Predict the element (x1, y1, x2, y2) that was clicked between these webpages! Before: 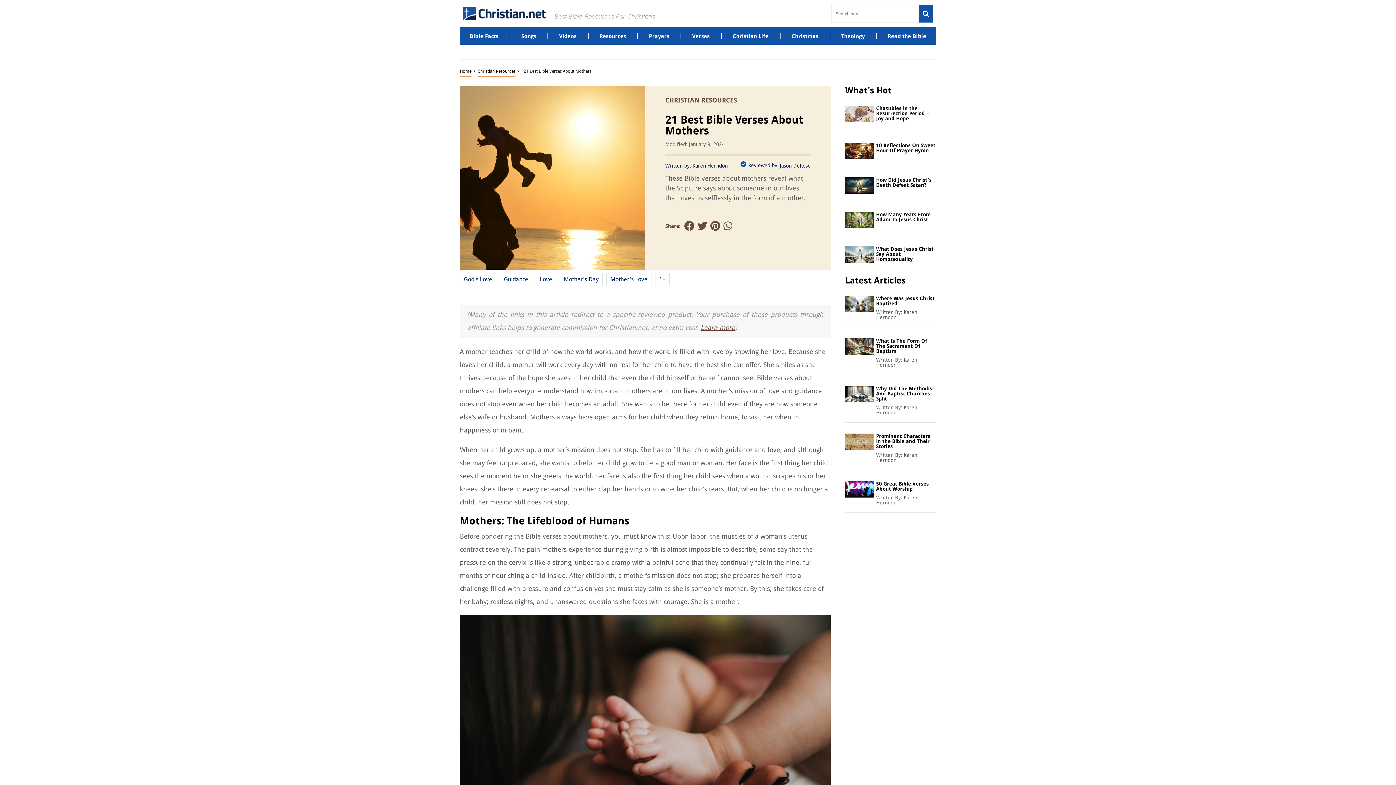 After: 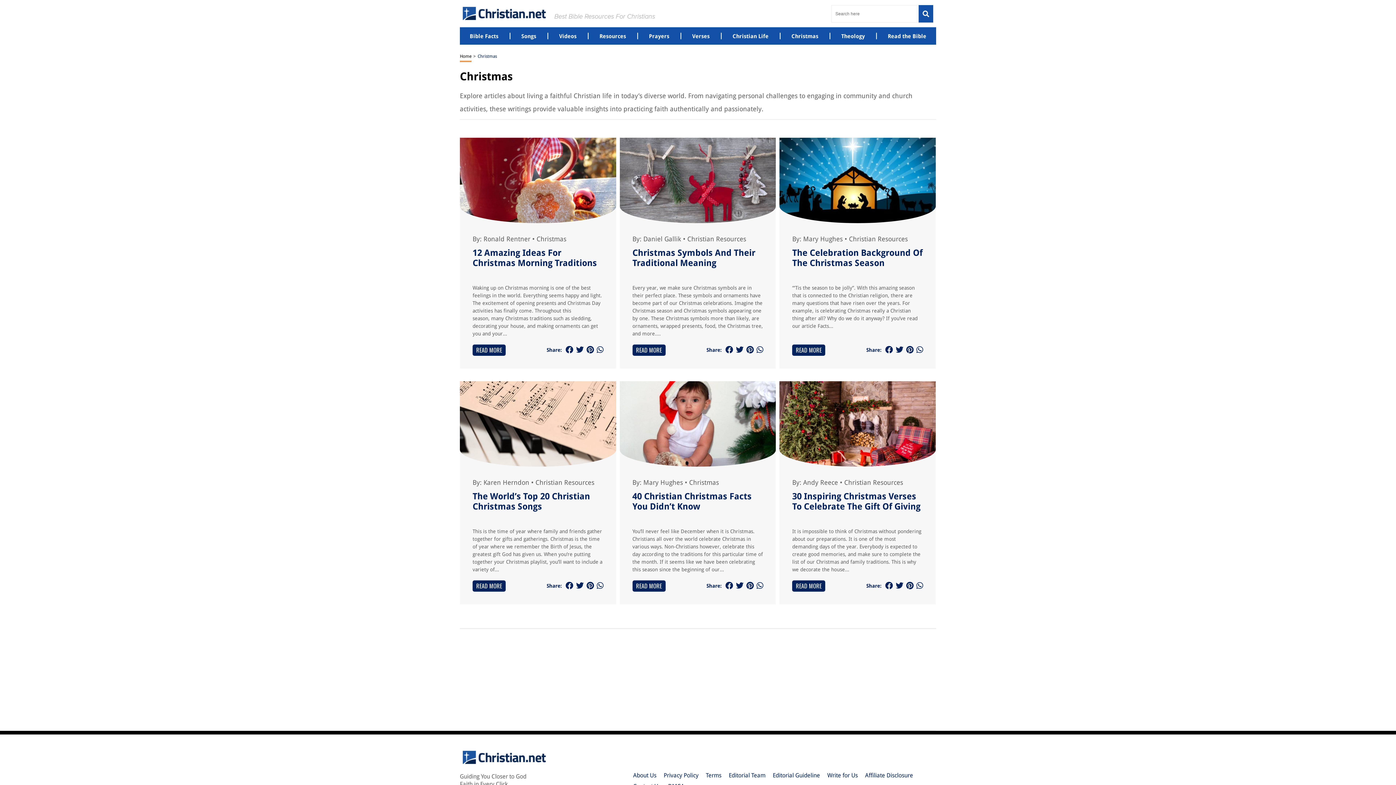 Action: bbox: (791, 32, 818, 39) label: Christmas